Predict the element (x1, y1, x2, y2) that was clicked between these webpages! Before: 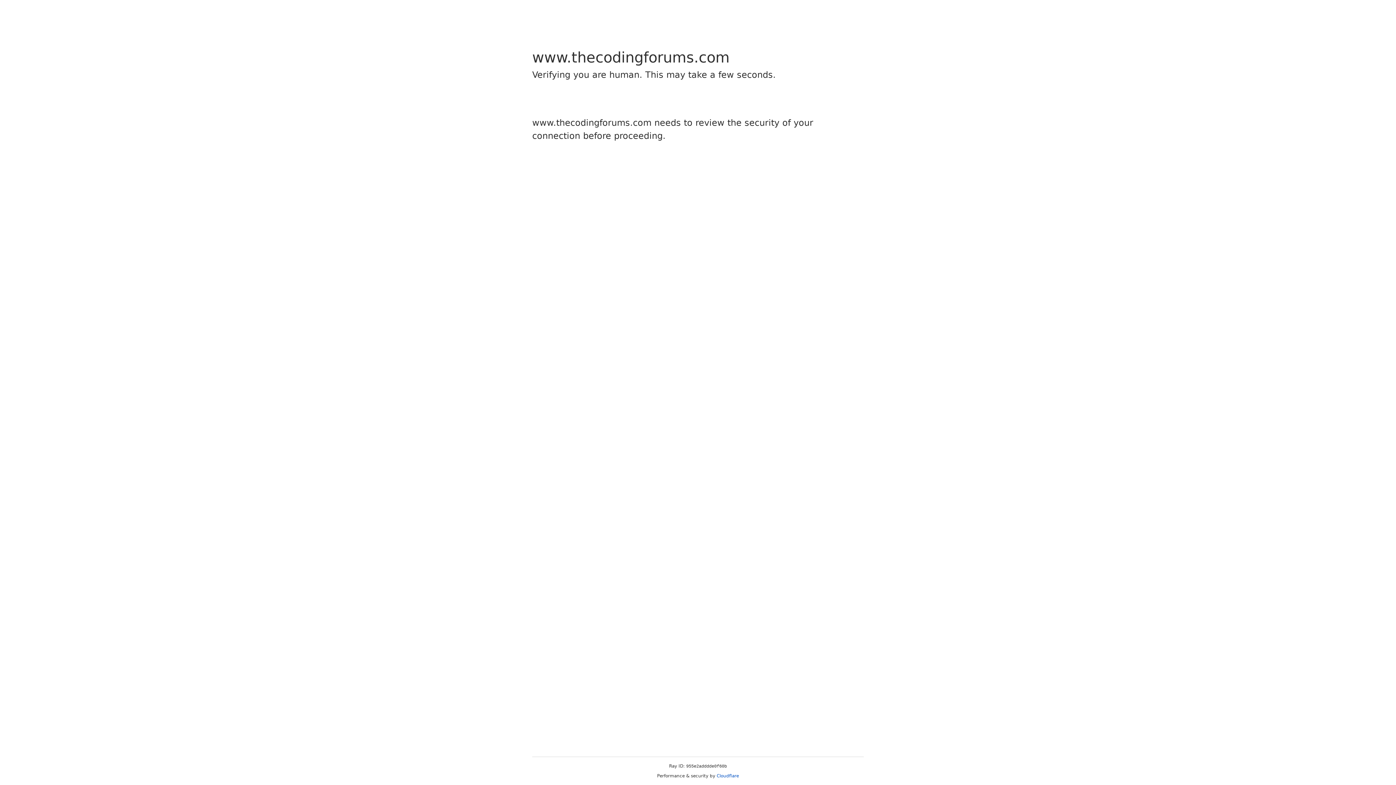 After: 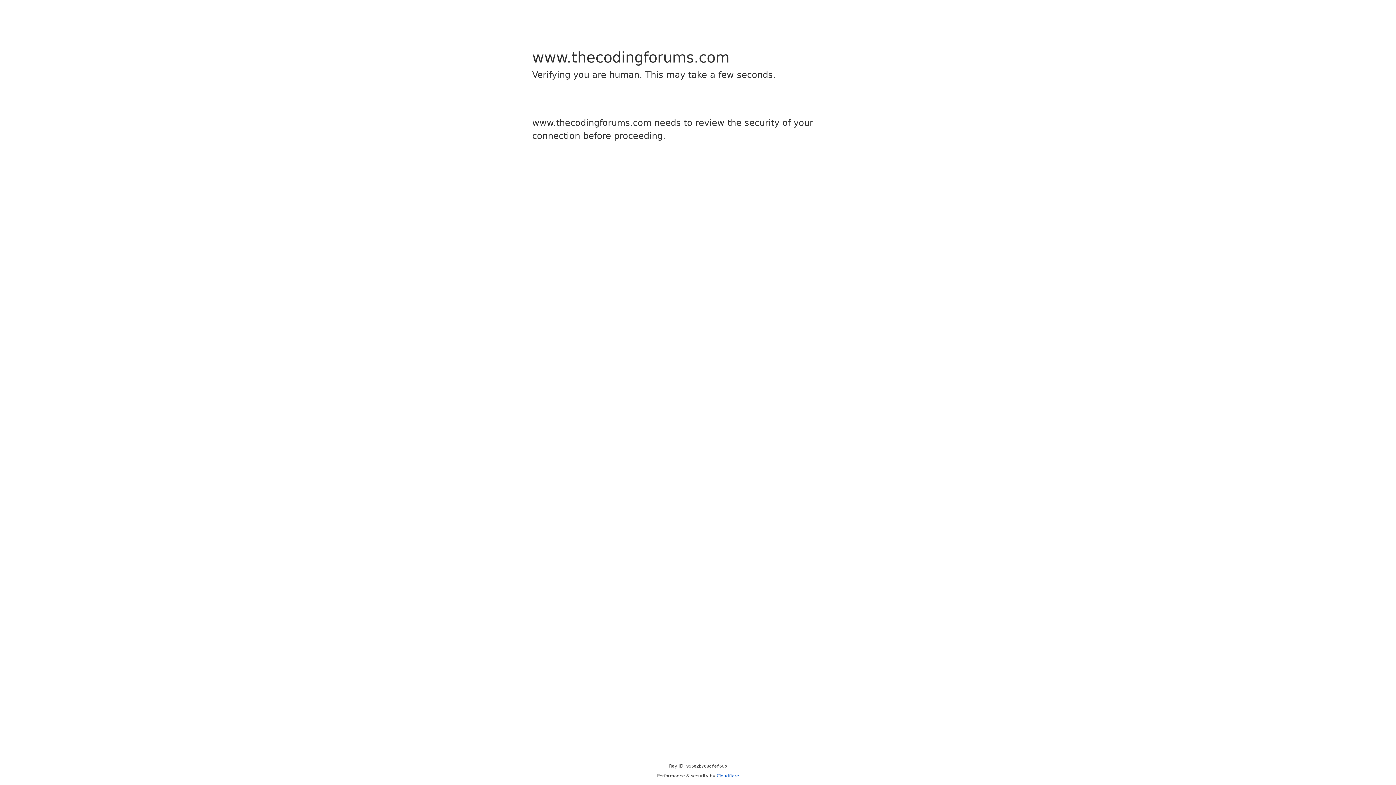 Action: bbox: (716, 773, 739, 778) label: Cloudflare